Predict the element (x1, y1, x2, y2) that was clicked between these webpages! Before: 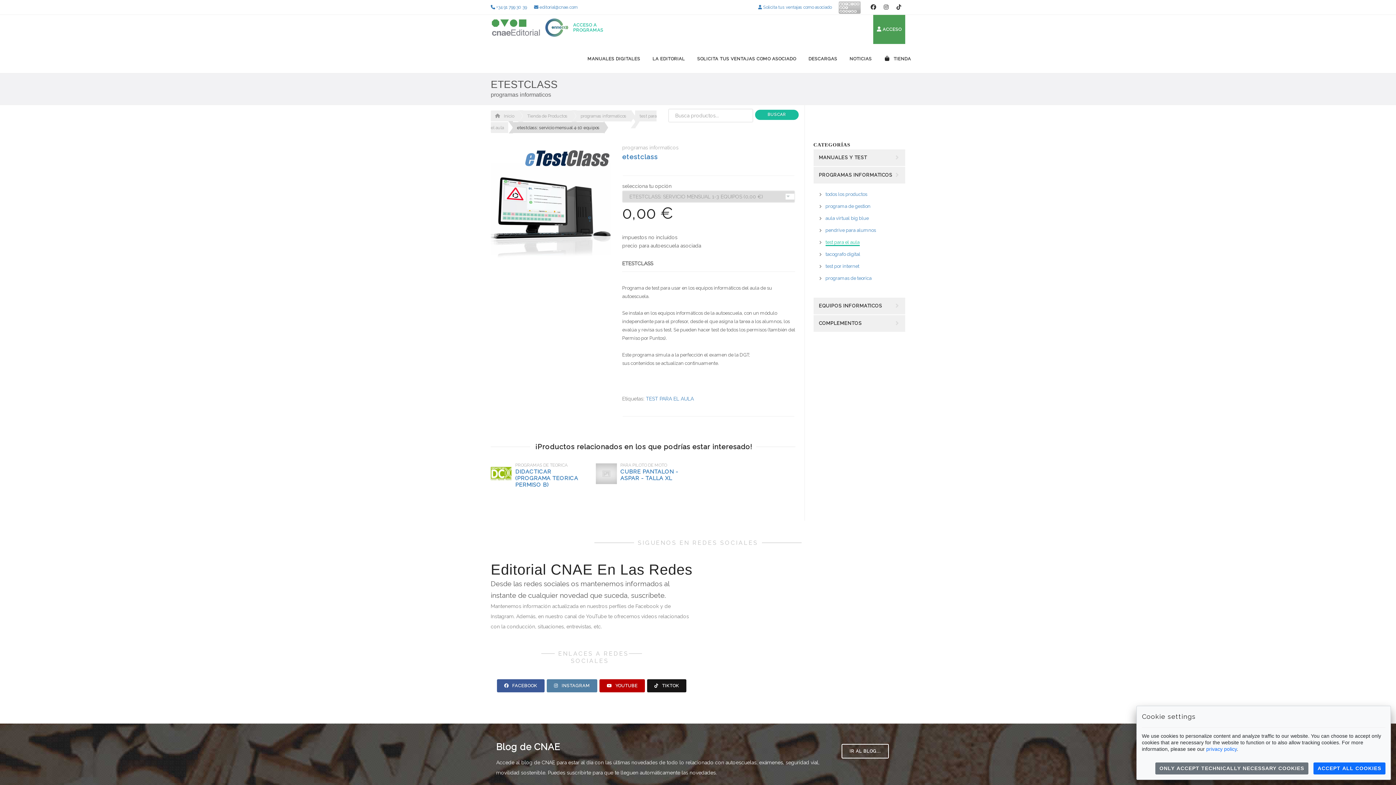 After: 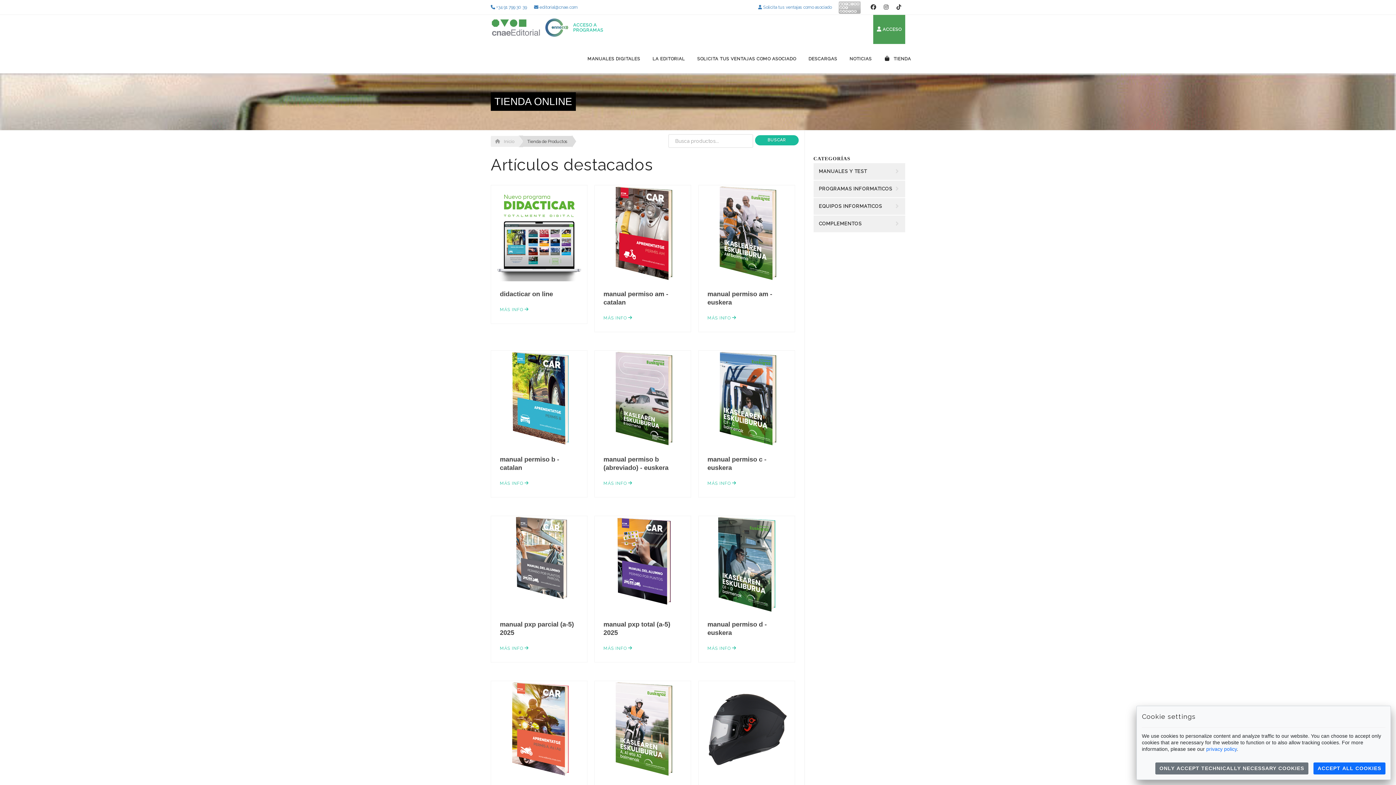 Action: bbox: (879, 52, 916, 65) label:  TIENDA